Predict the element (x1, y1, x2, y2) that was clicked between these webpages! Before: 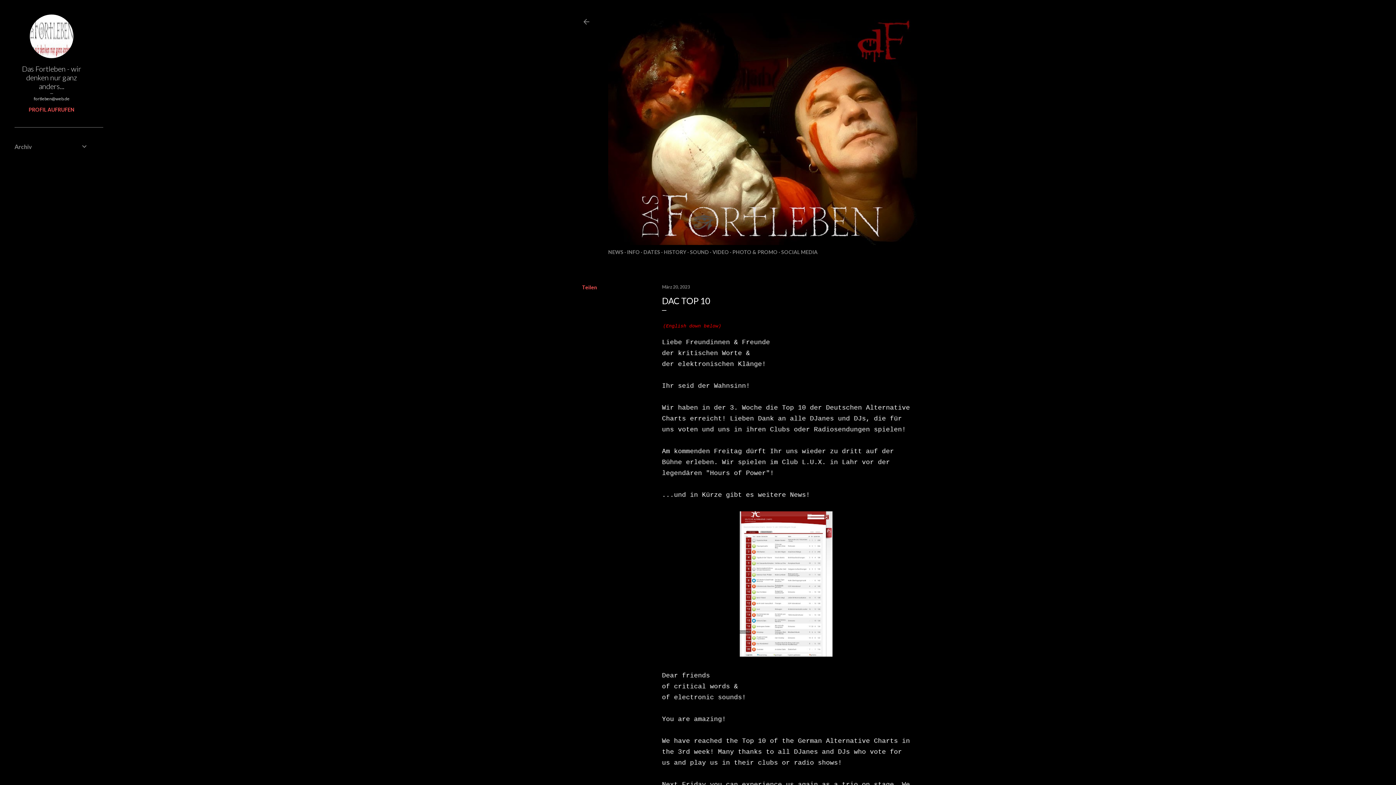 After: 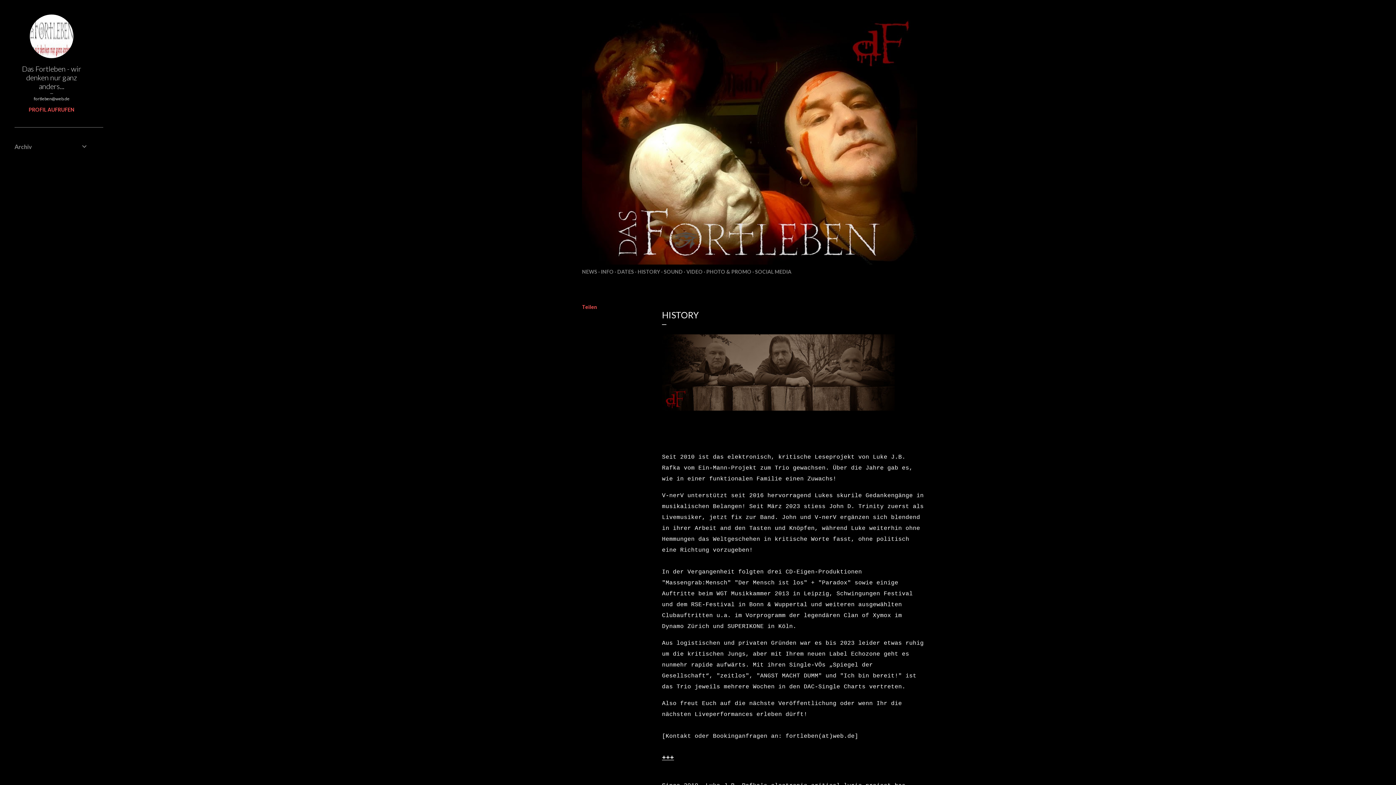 Action: label: HISTORY bbox: (664, 248, 686, 255)